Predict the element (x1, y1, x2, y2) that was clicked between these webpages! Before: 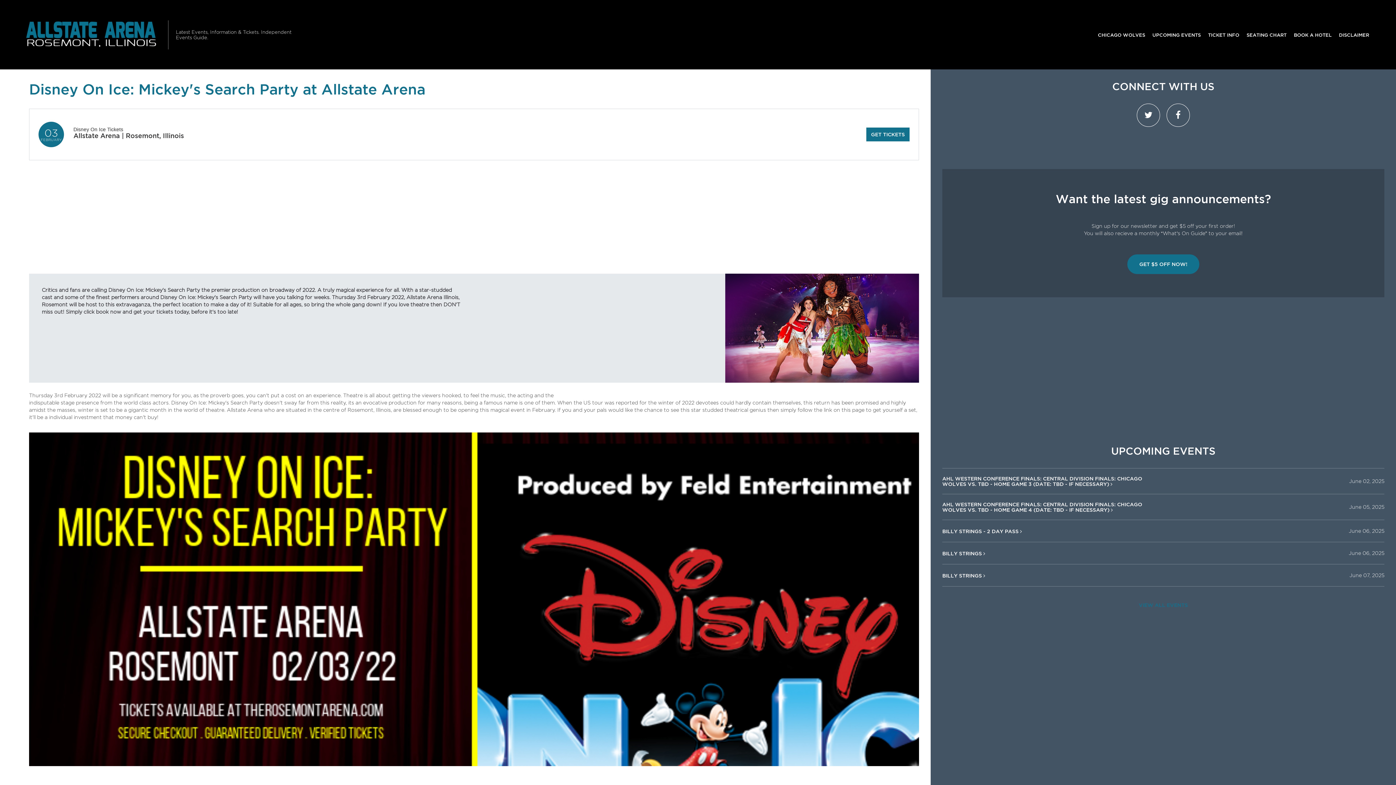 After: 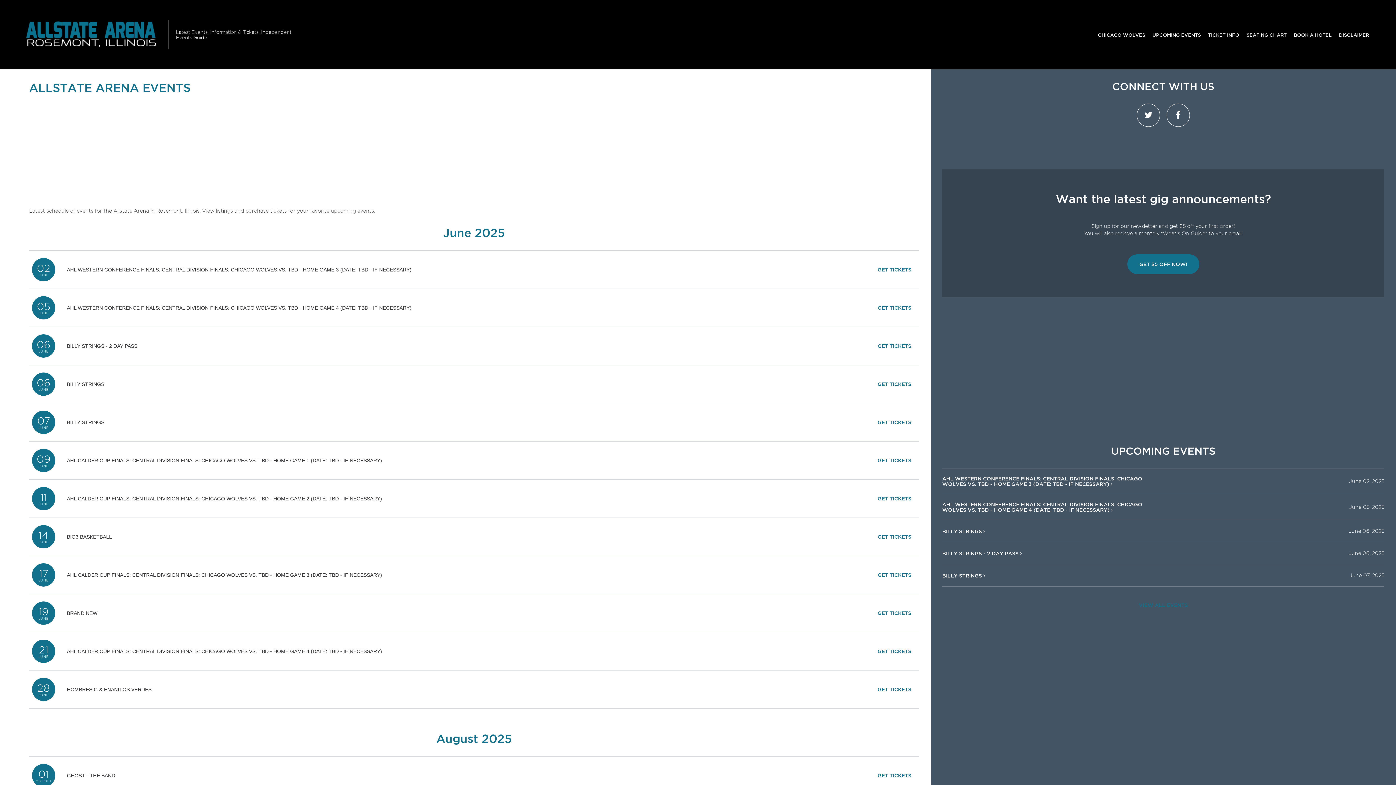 Action: bbox: (1149, 27, 1204, 41) label: UPCOMING EVENTS